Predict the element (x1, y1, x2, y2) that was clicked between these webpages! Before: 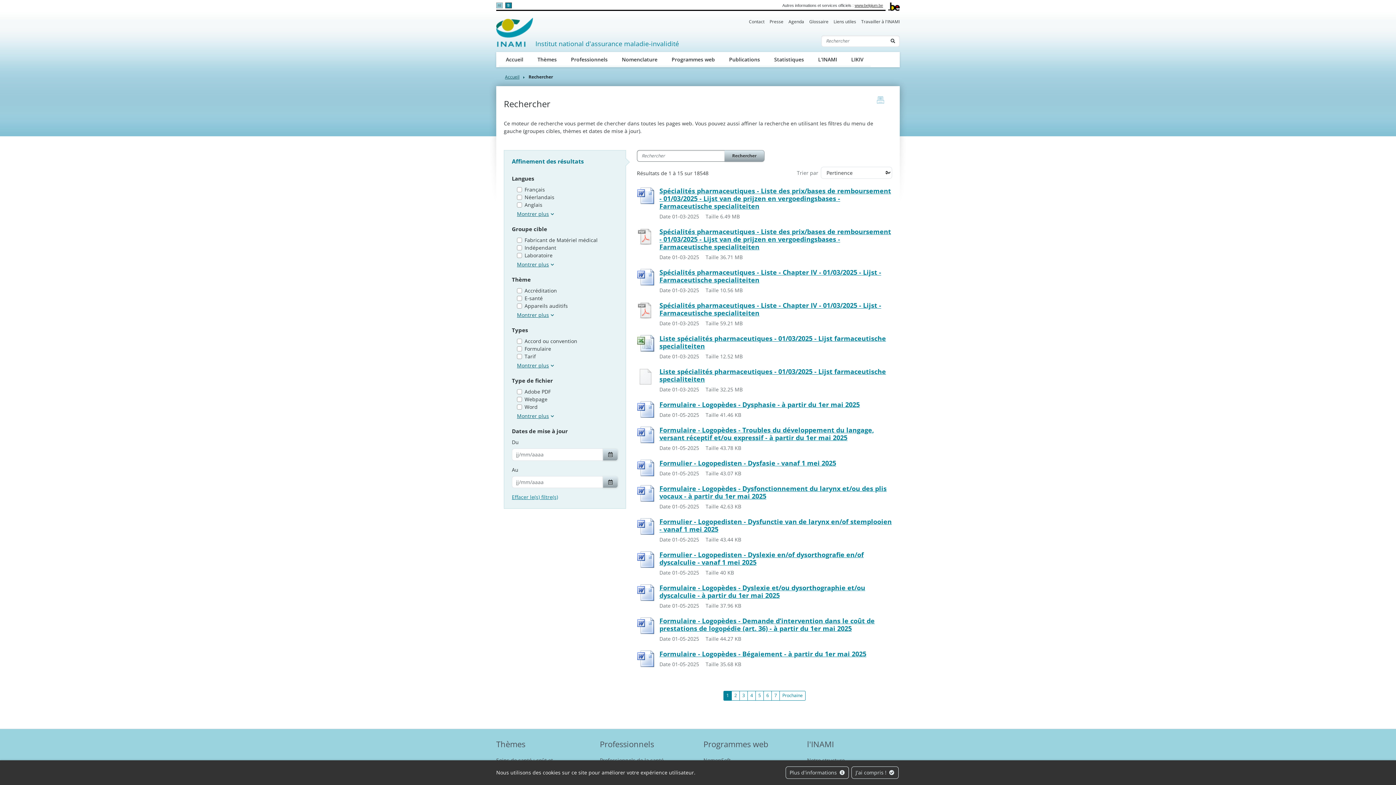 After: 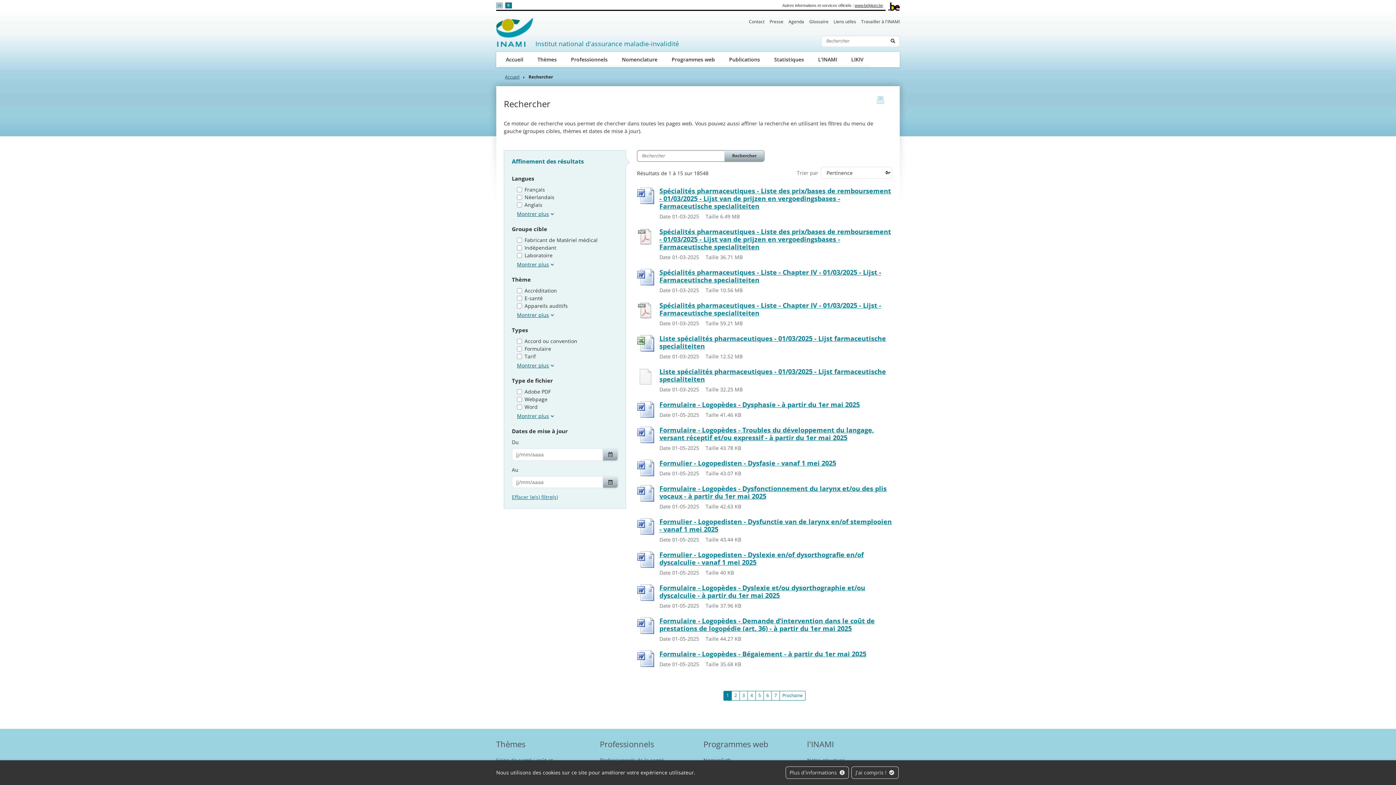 Action: label: Spécialités pharmaceutiques - Liste - Chapter IV - 01/03/2025 - Lijst - Farmaceutische specialiteiten bbox: (659, 301, 892, 317)